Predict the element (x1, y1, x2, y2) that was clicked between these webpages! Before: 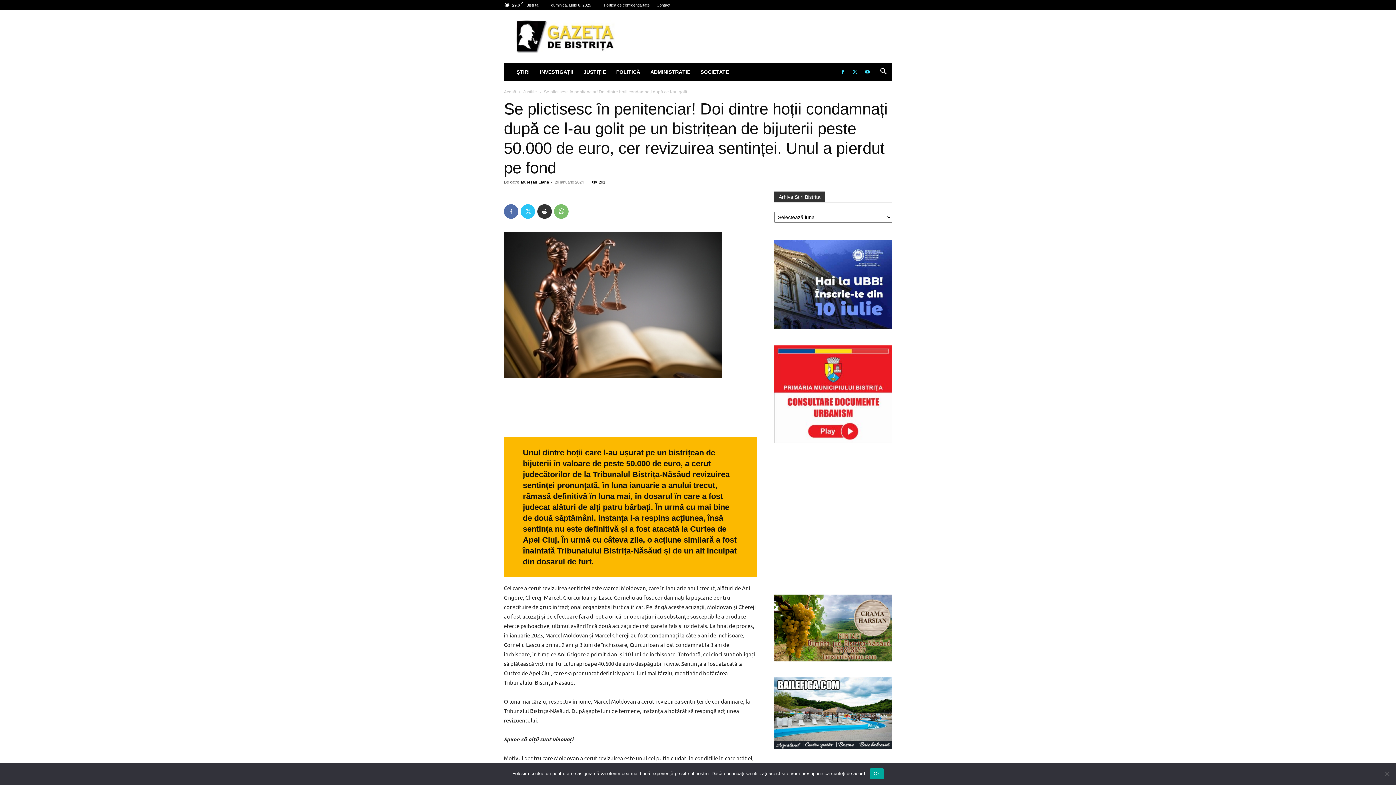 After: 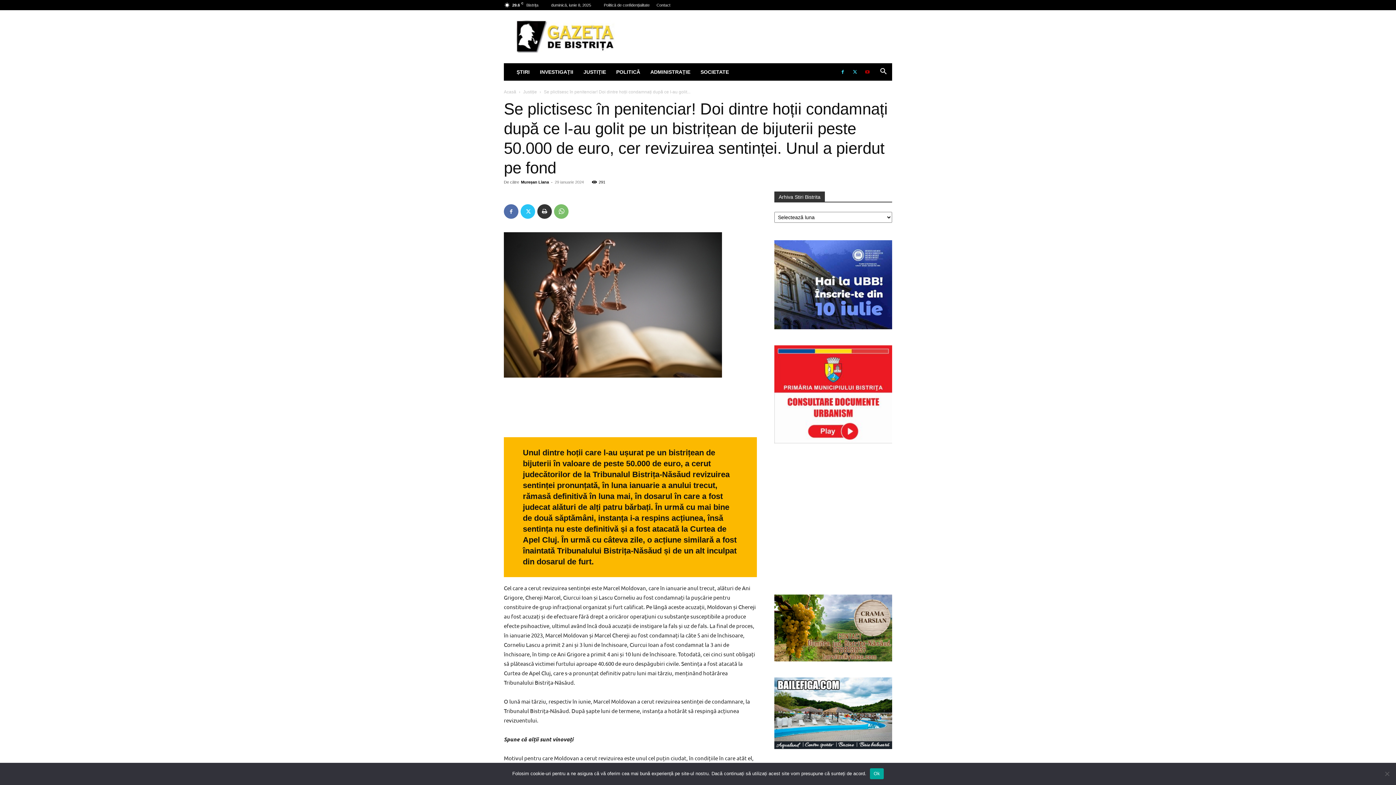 Action: bbox: (862, 63, 873, 80)